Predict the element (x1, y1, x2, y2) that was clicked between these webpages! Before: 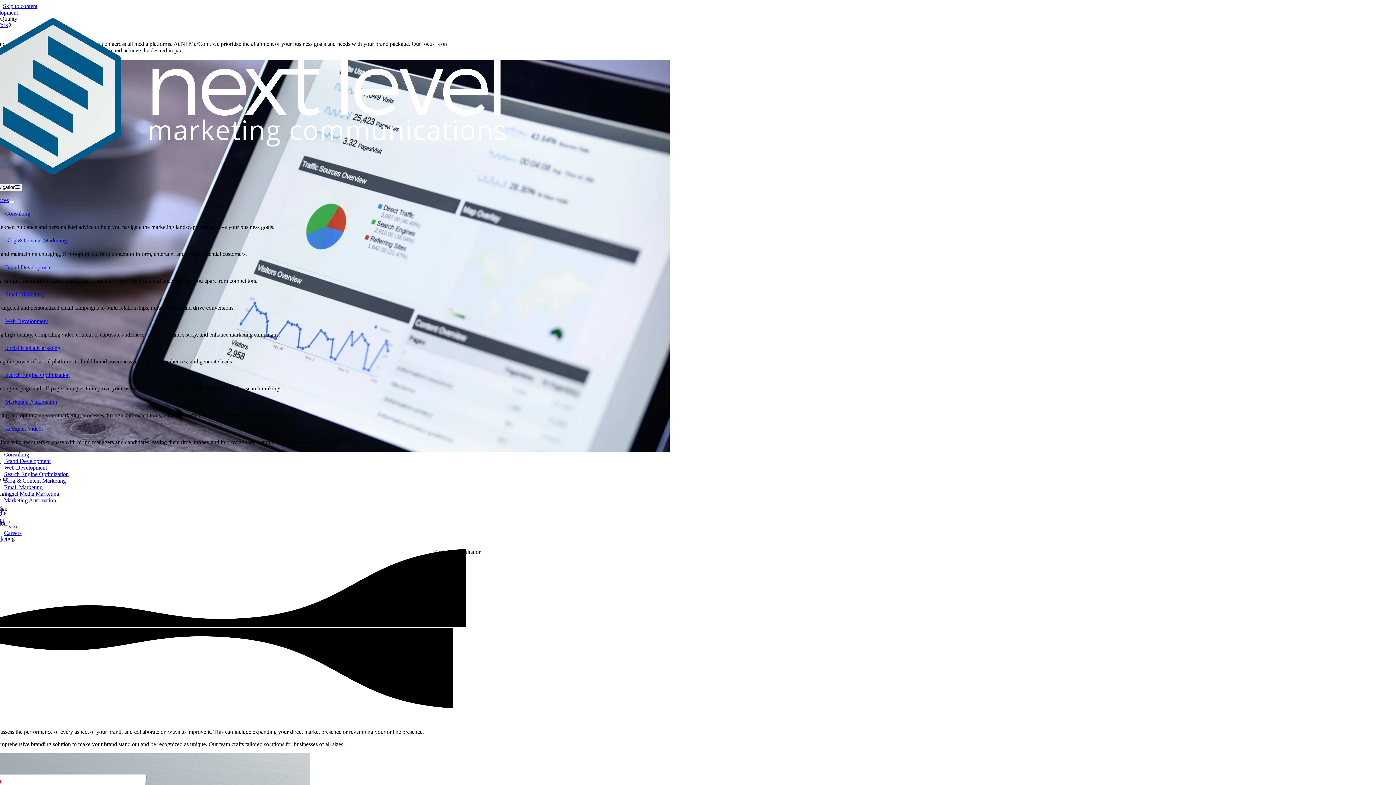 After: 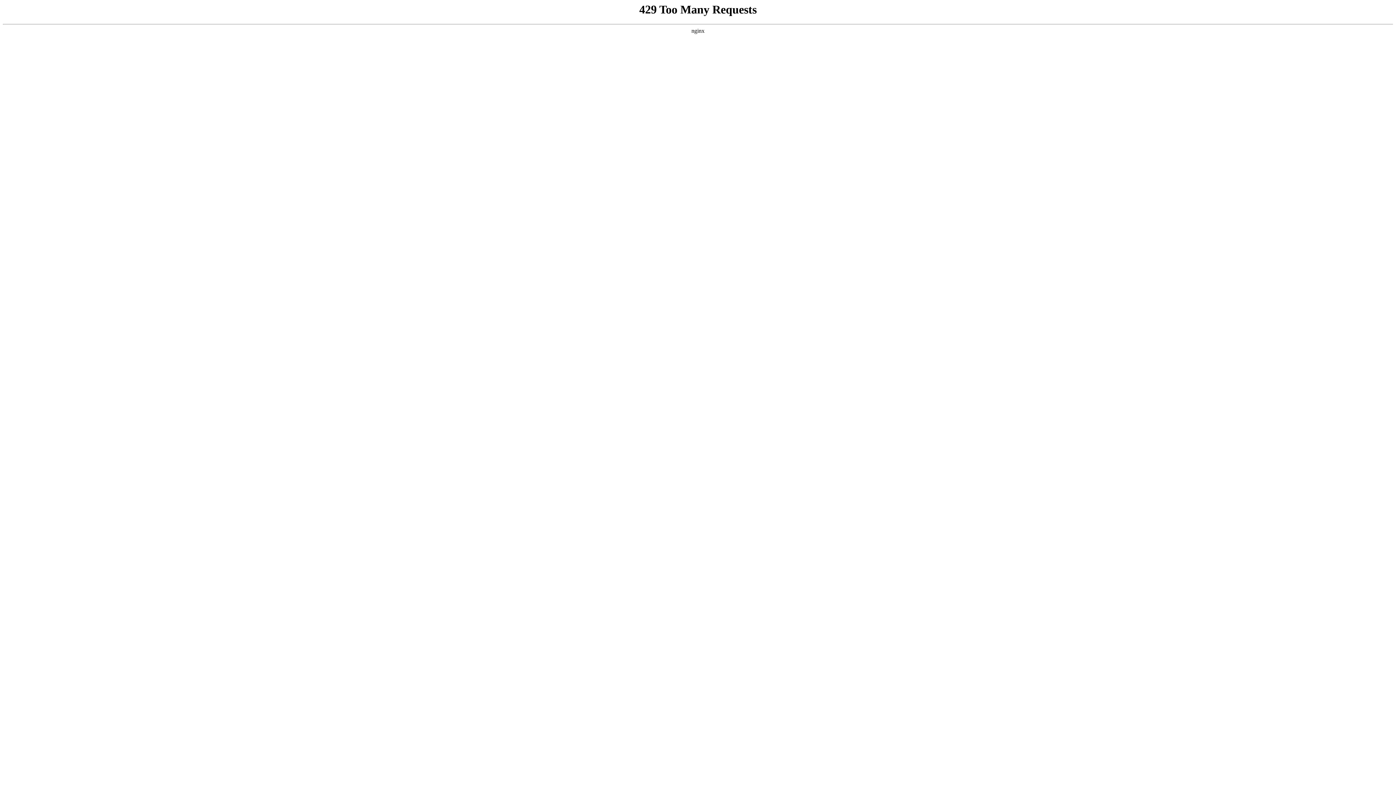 Action: bbox: (-20, 263, 486, 272) label: Brand Development